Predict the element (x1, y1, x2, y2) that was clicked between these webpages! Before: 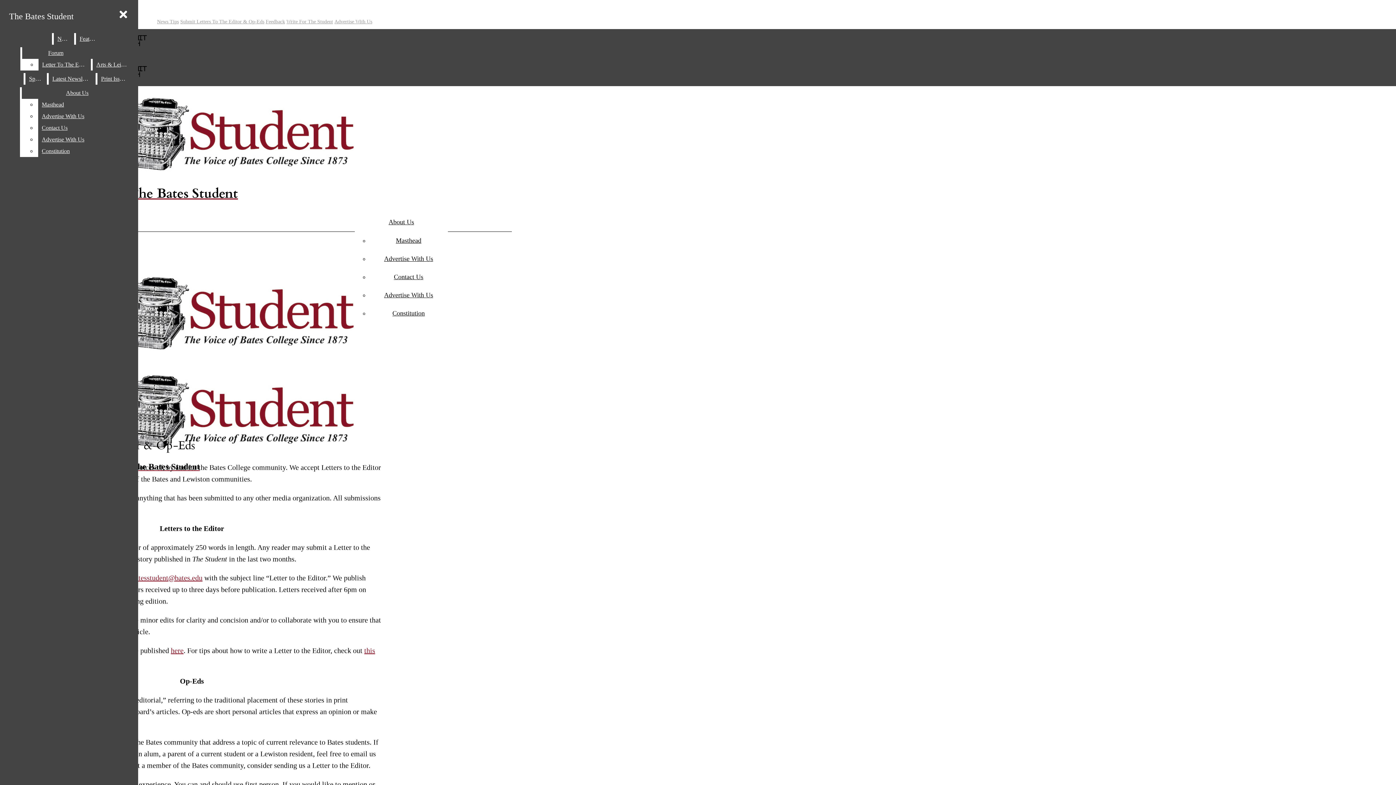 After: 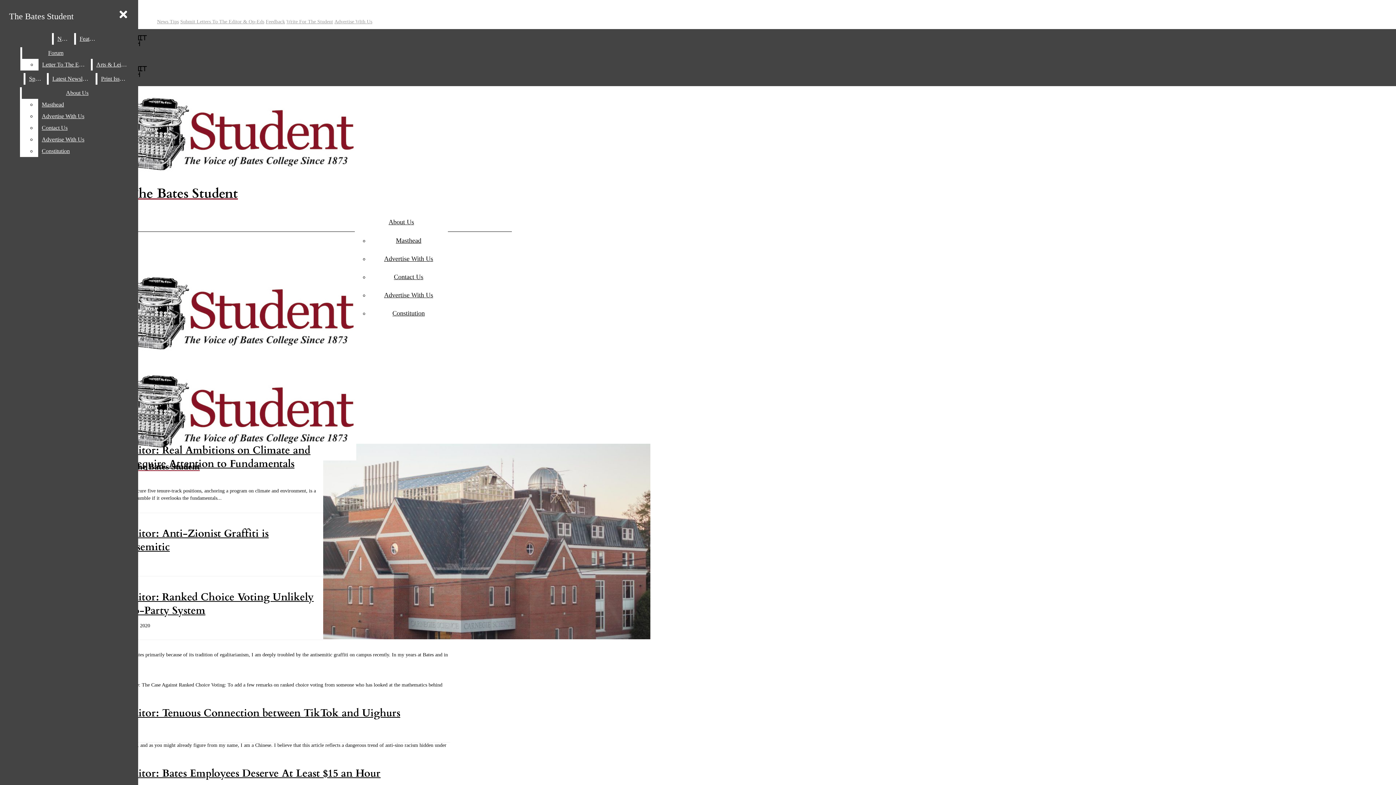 Action: bbox: (170, 646, 183, 654) label: here